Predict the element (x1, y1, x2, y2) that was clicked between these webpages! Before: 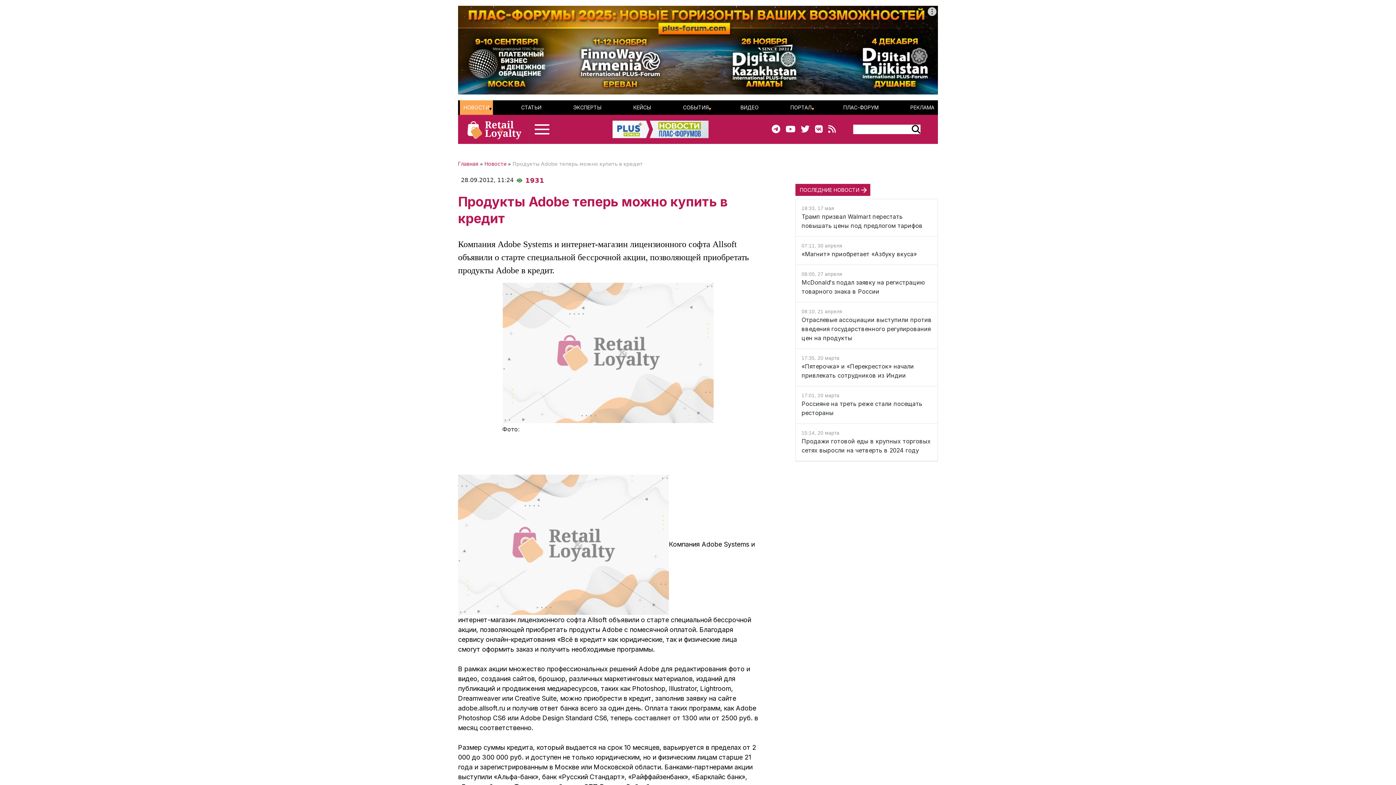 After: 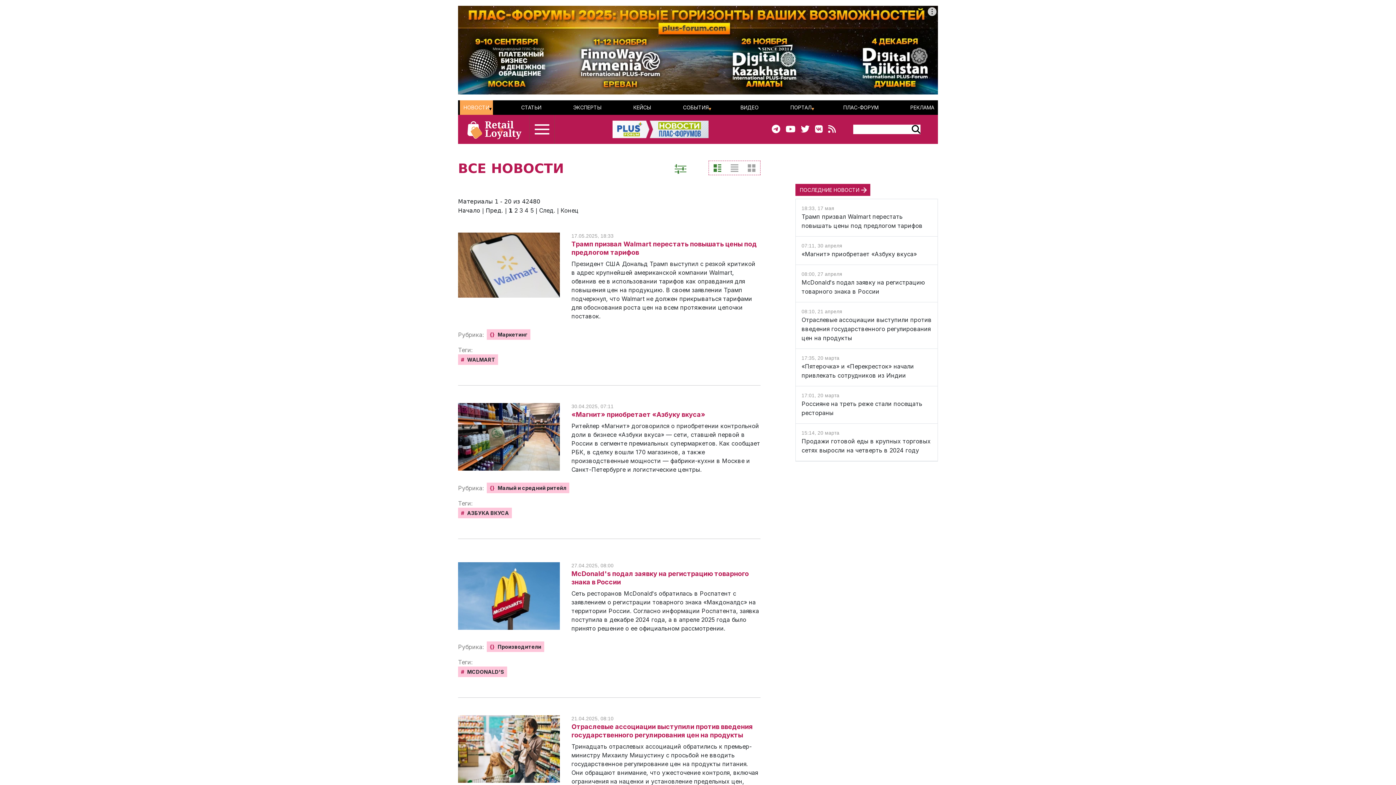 Action: bbox: (800, 187, 859, 193) label: ПОСЛЕДНИЕ НОВОСТИ